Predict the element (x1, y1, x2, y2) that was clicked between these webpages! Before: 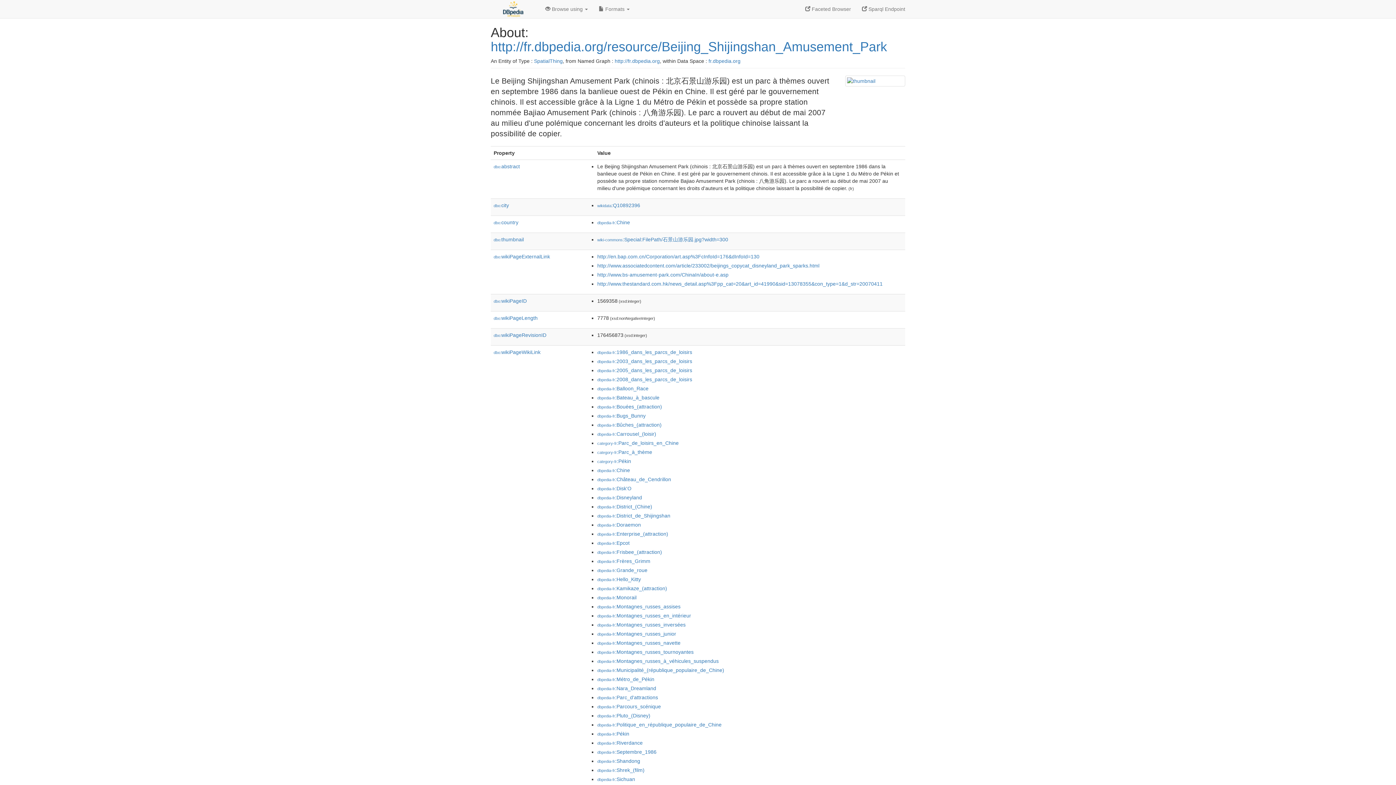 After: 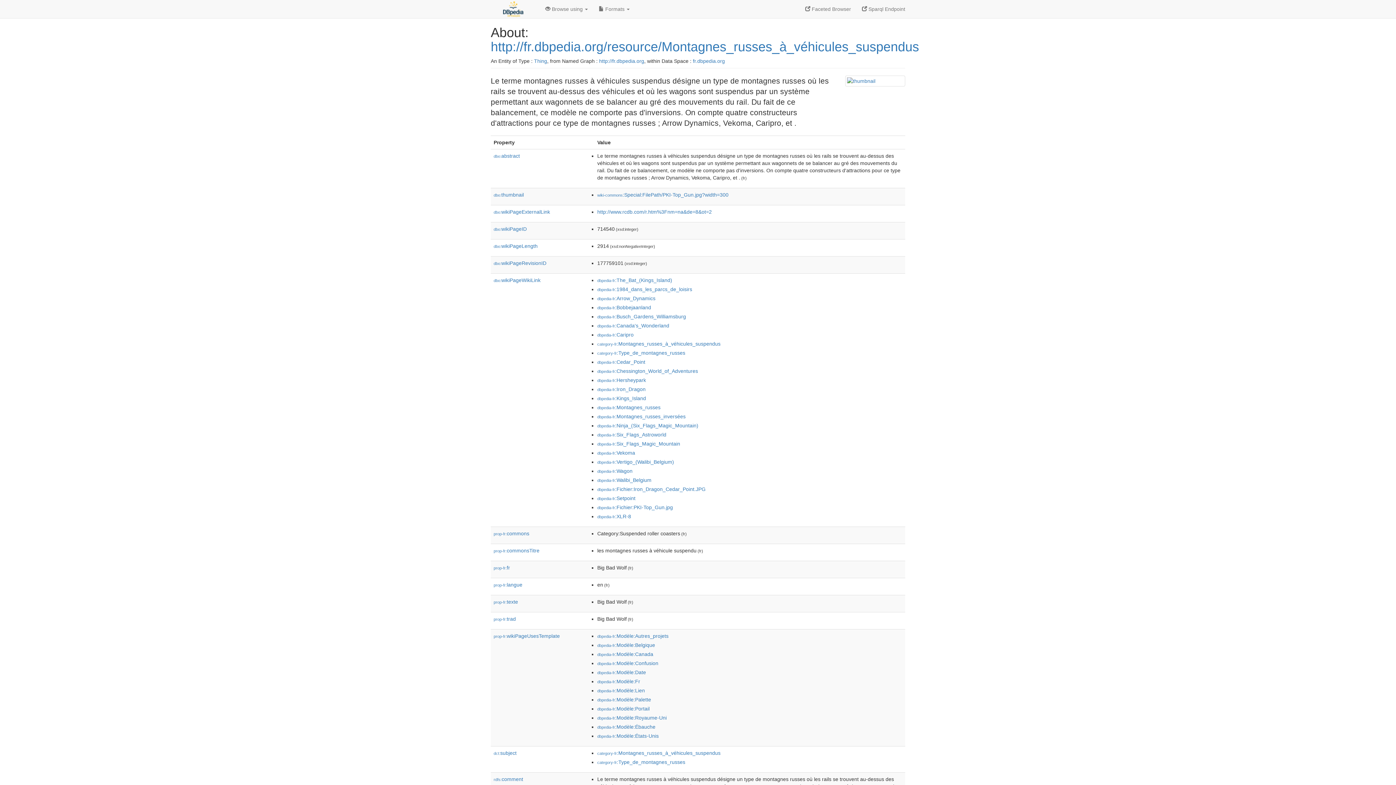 Action: bbox: (597, 658, 718, 664) label: dbpedia-fr:Montagnes_russes_à_véhicules_suspendus